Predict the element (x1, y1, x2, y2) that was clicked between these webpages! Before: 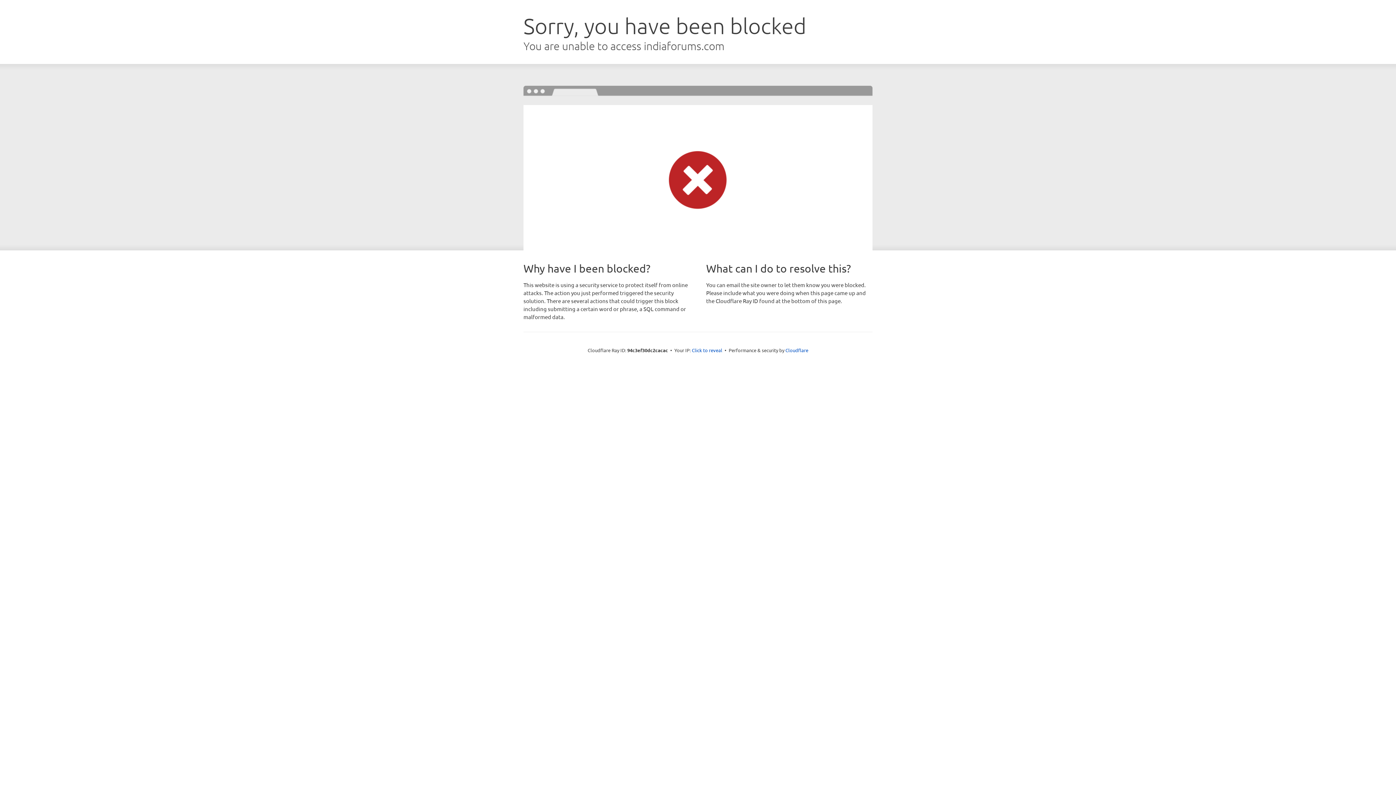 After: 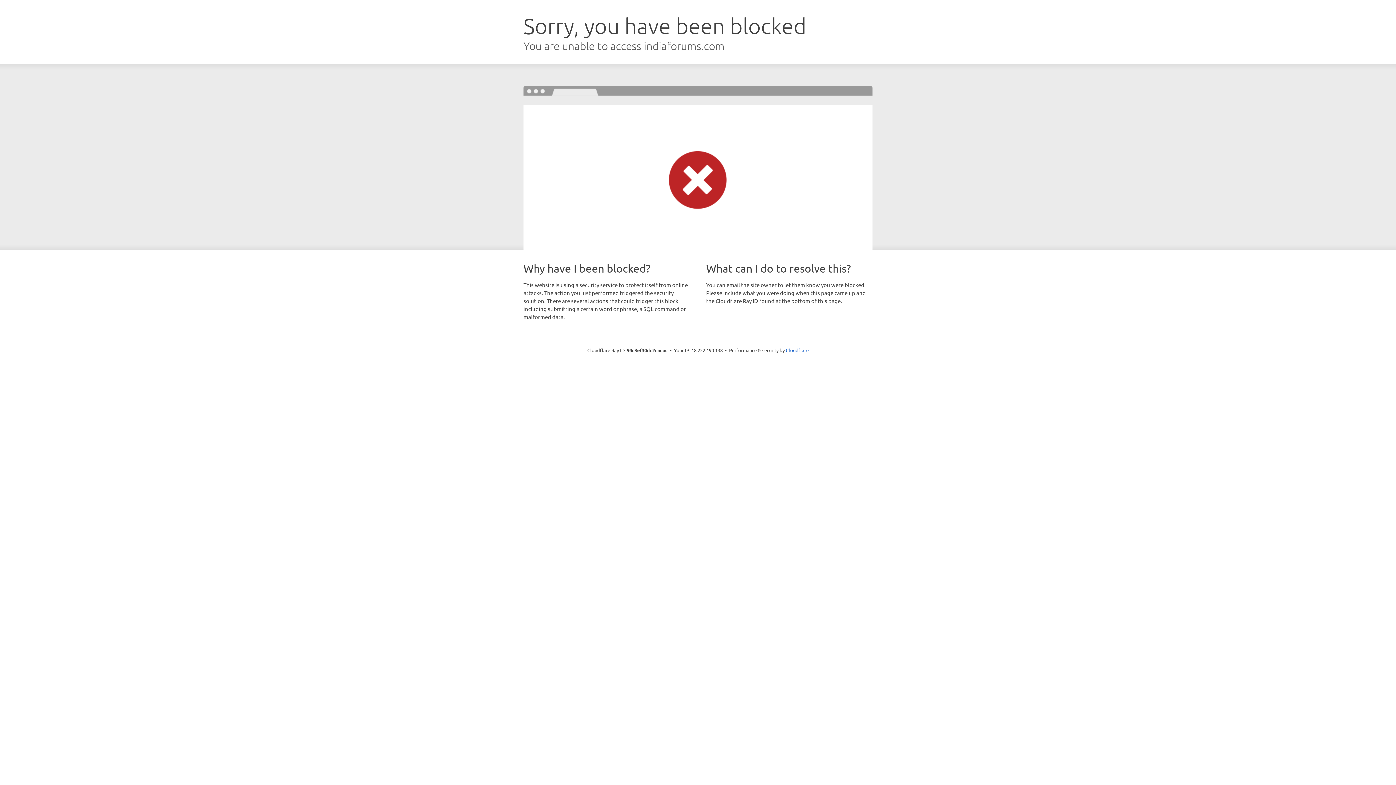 Action: bbox: (692, 346, 722, 353) label: Click to reveal